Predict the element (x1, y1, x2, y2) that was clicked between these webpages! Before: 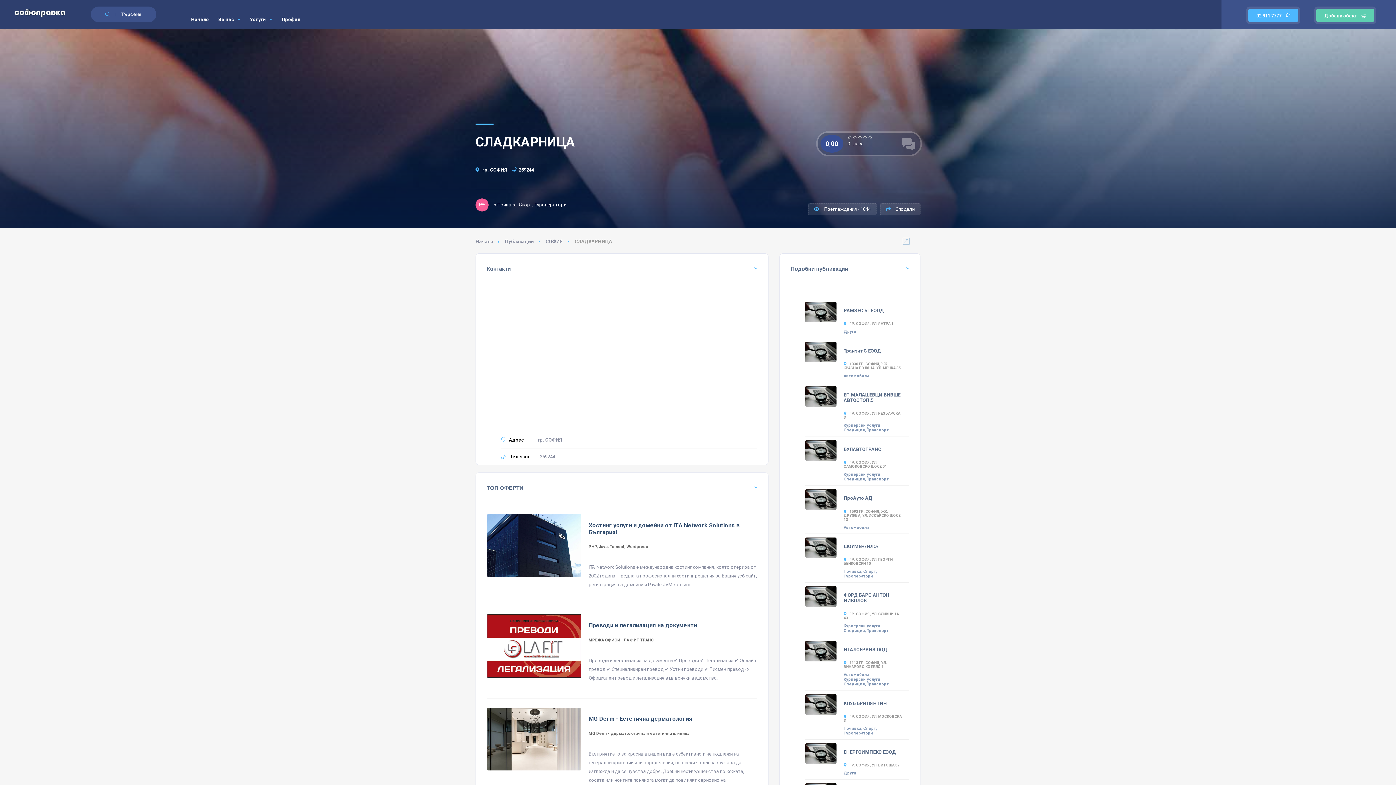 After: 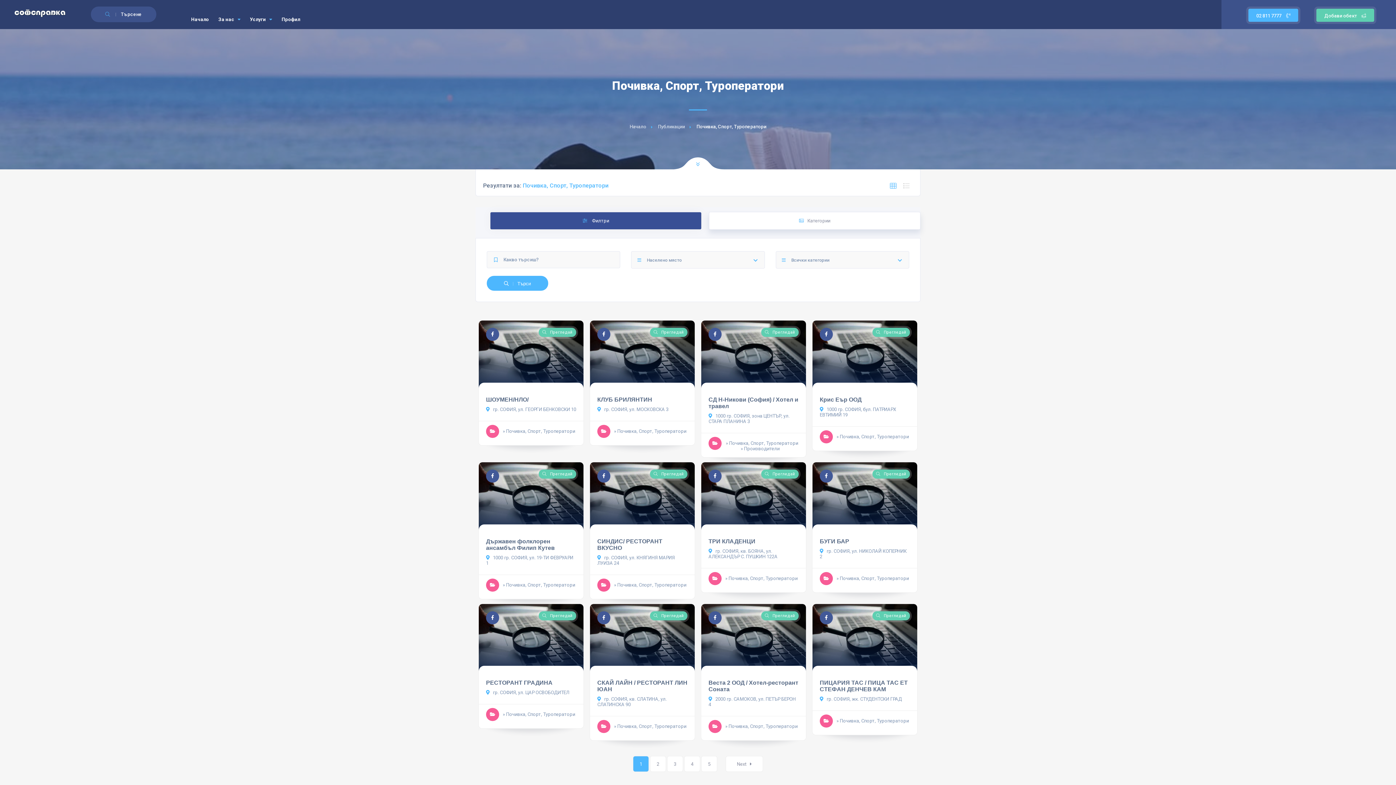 Action: bbox: (843, 569, 900, 578) label: Почивка, Спорт, Туроператори